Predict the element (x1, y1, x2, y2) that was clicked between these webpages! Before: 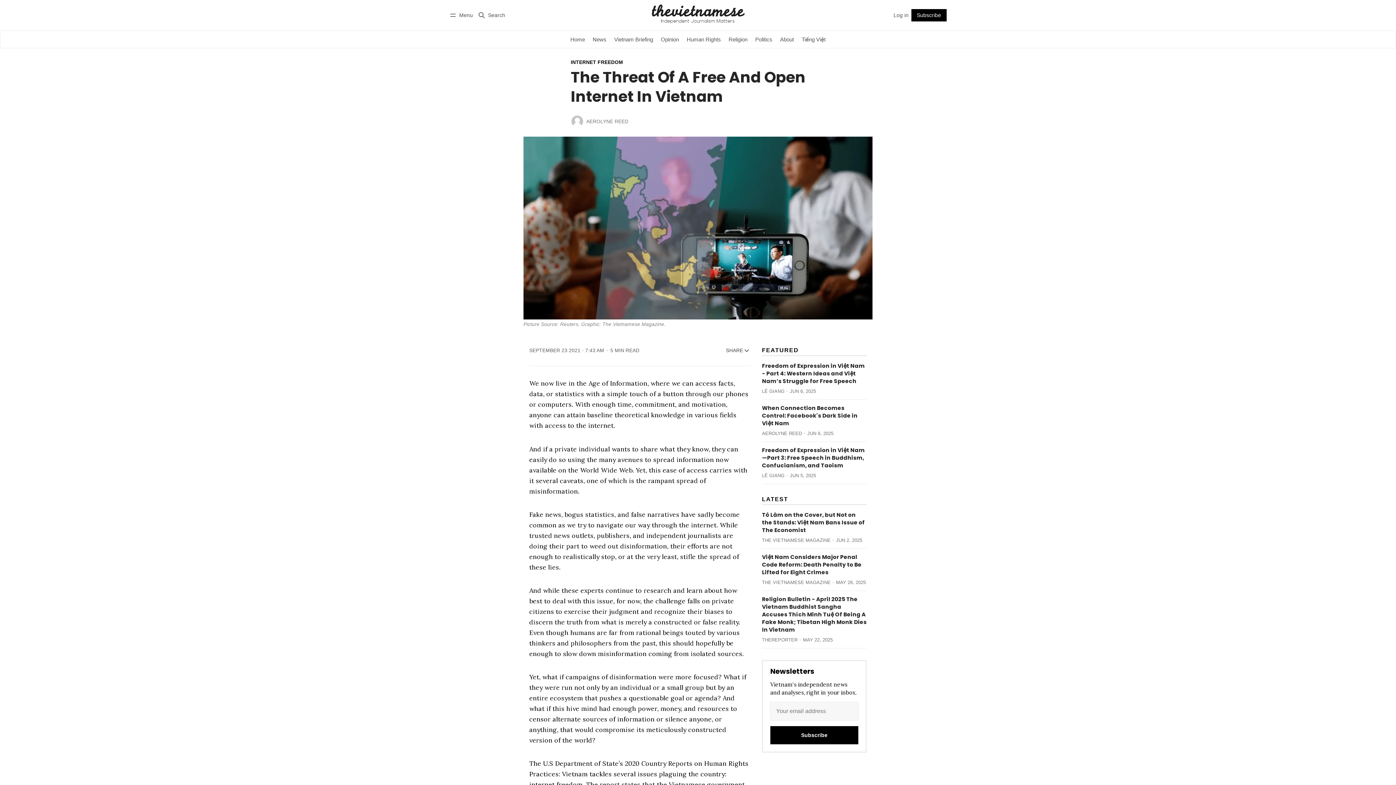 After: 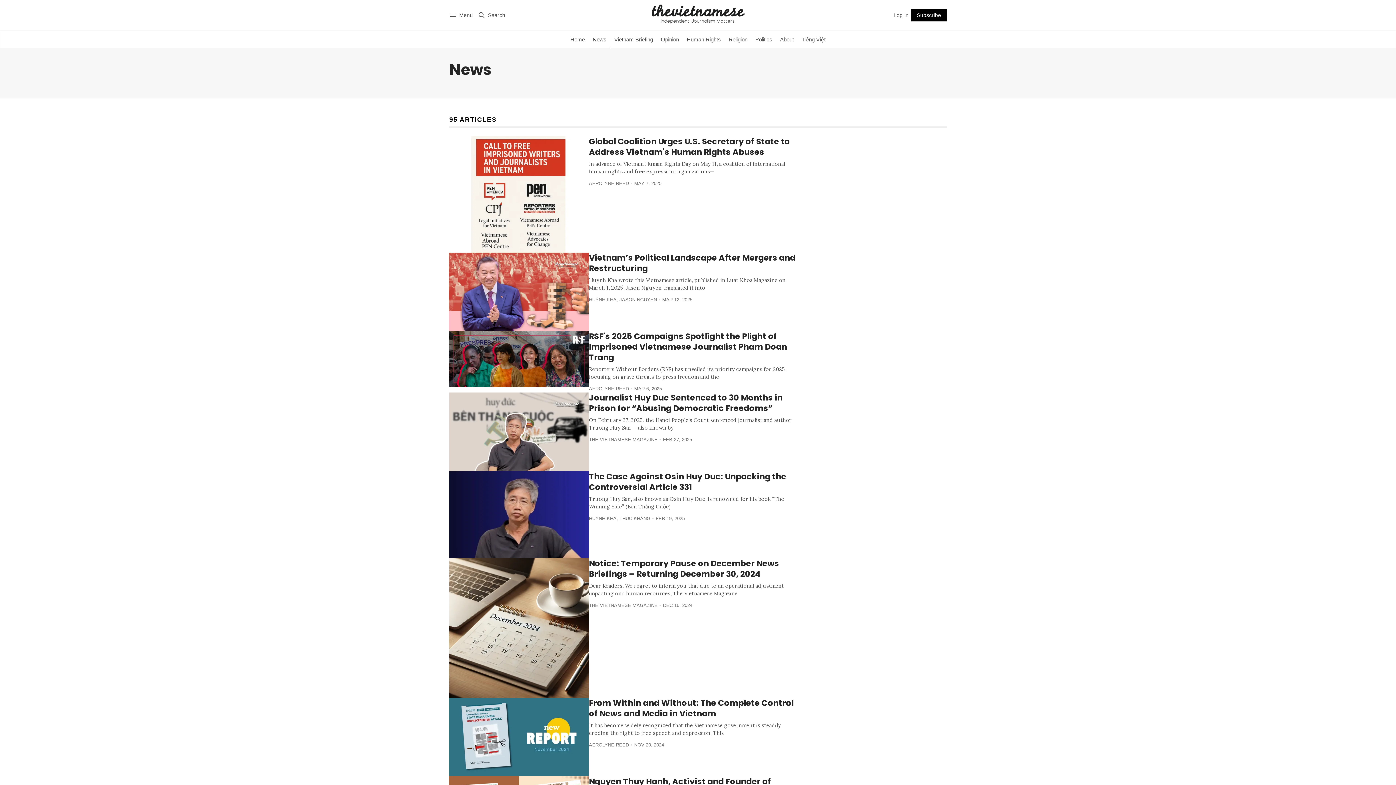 Action: label: News bbox: (588, 30, 610, 48)